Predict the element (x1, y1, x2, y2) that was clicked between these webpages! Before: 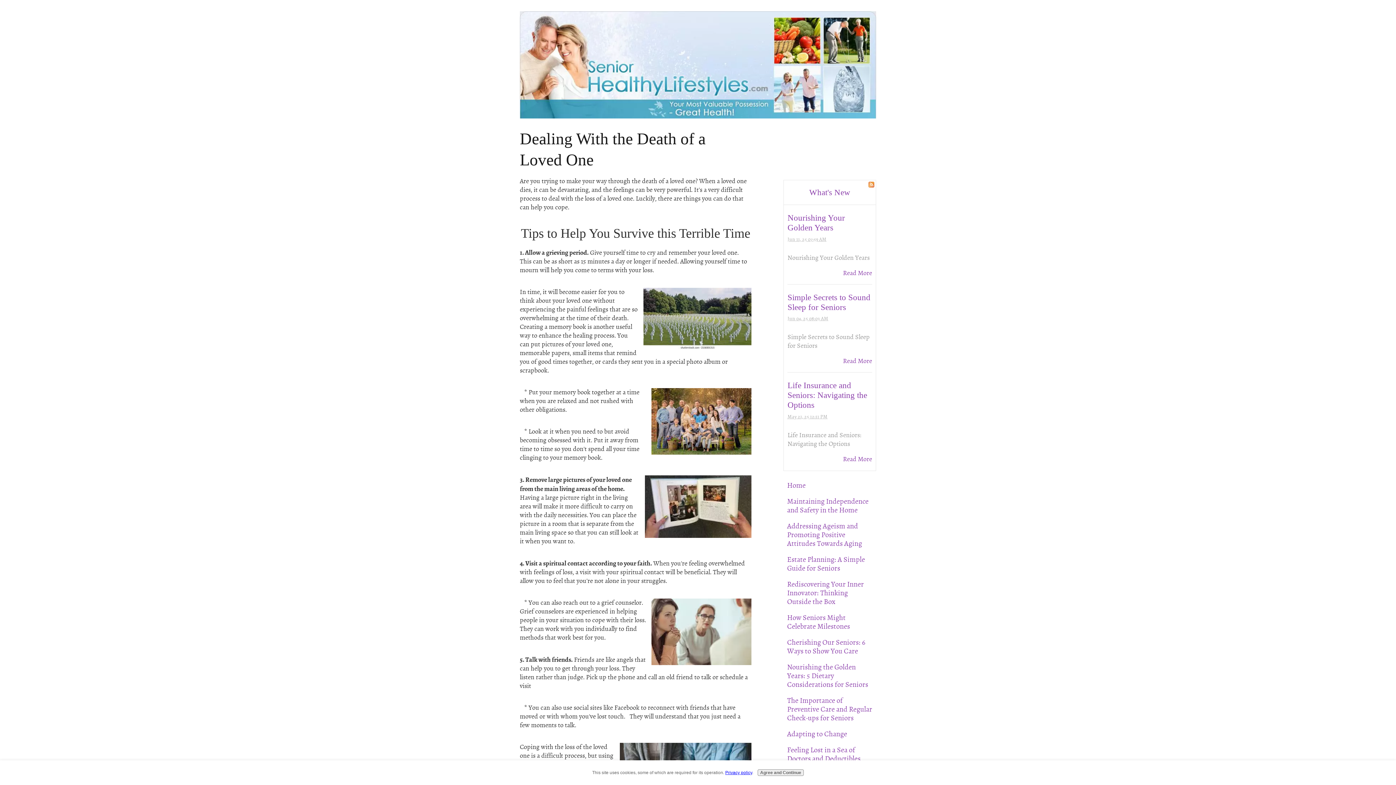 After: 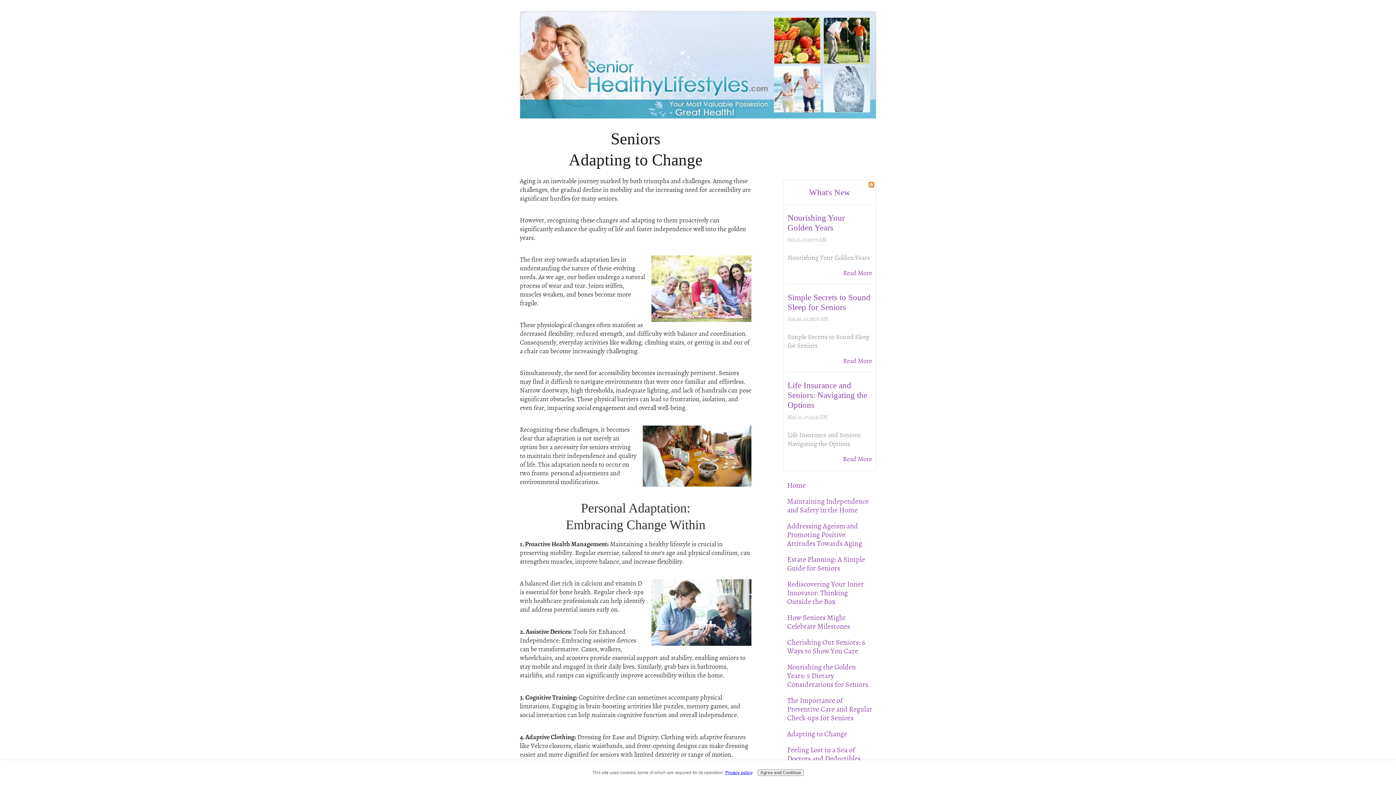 Action: label: Adapting to Change bbox: (783, 726, 876, 742)